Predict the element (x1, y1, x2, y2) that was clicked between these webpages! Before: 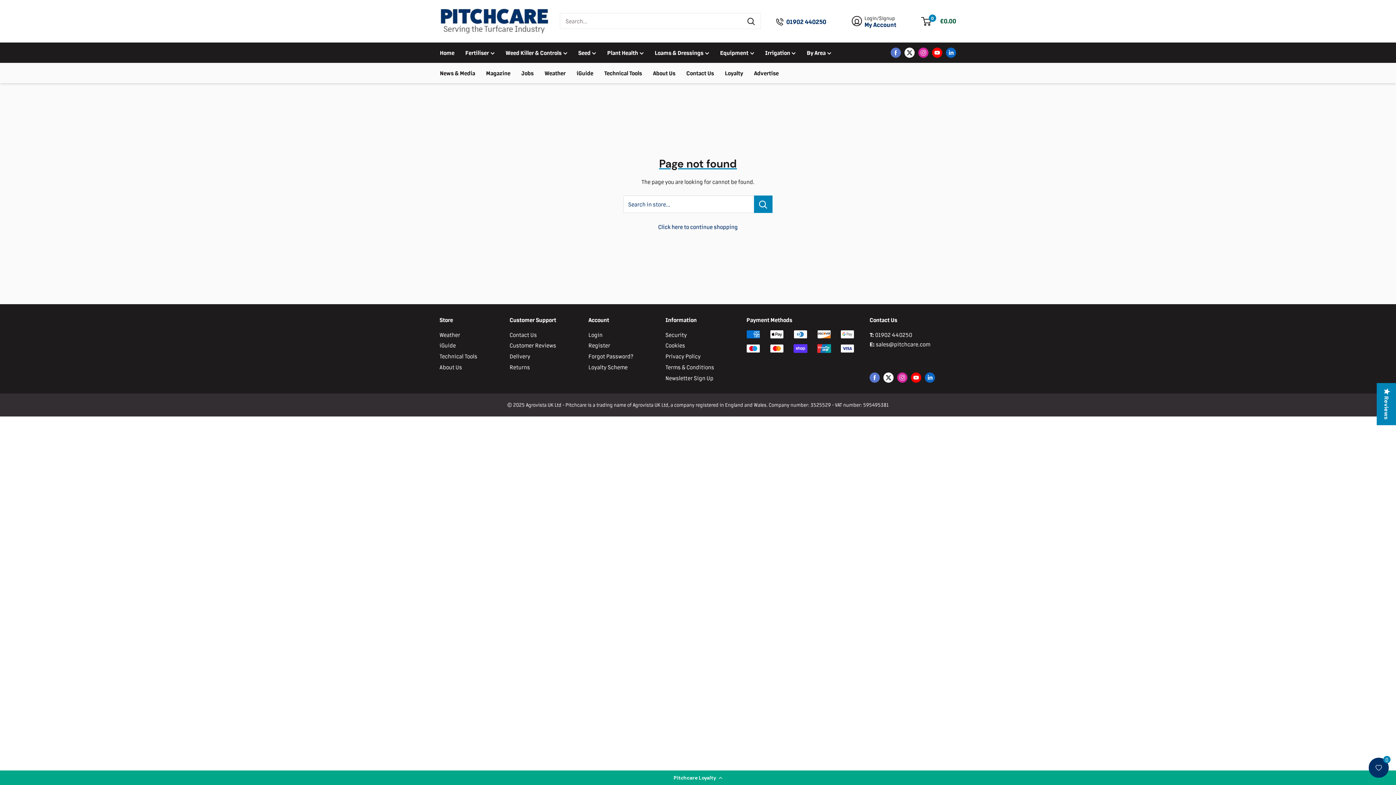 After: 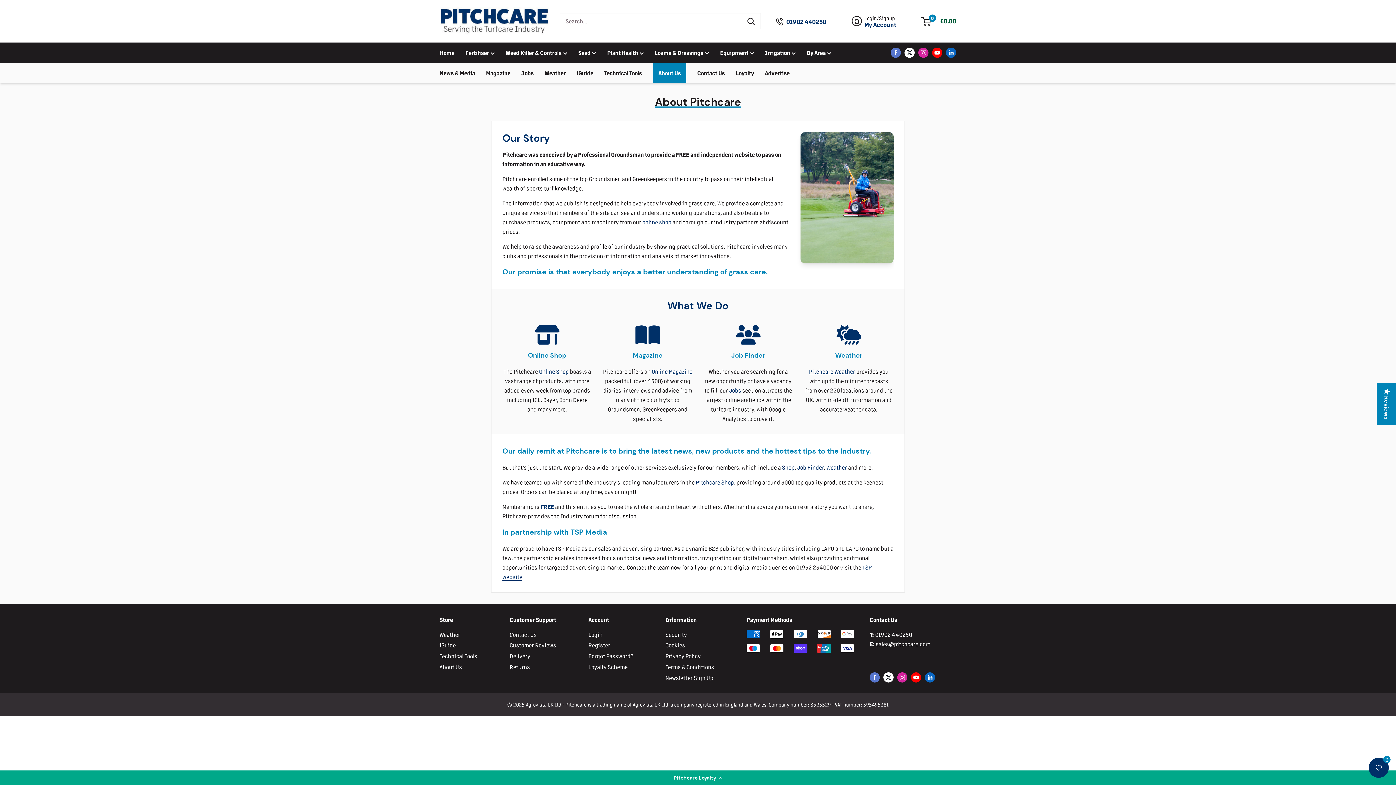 Action: label: About Us bbox: (439, 362, 498, 371)